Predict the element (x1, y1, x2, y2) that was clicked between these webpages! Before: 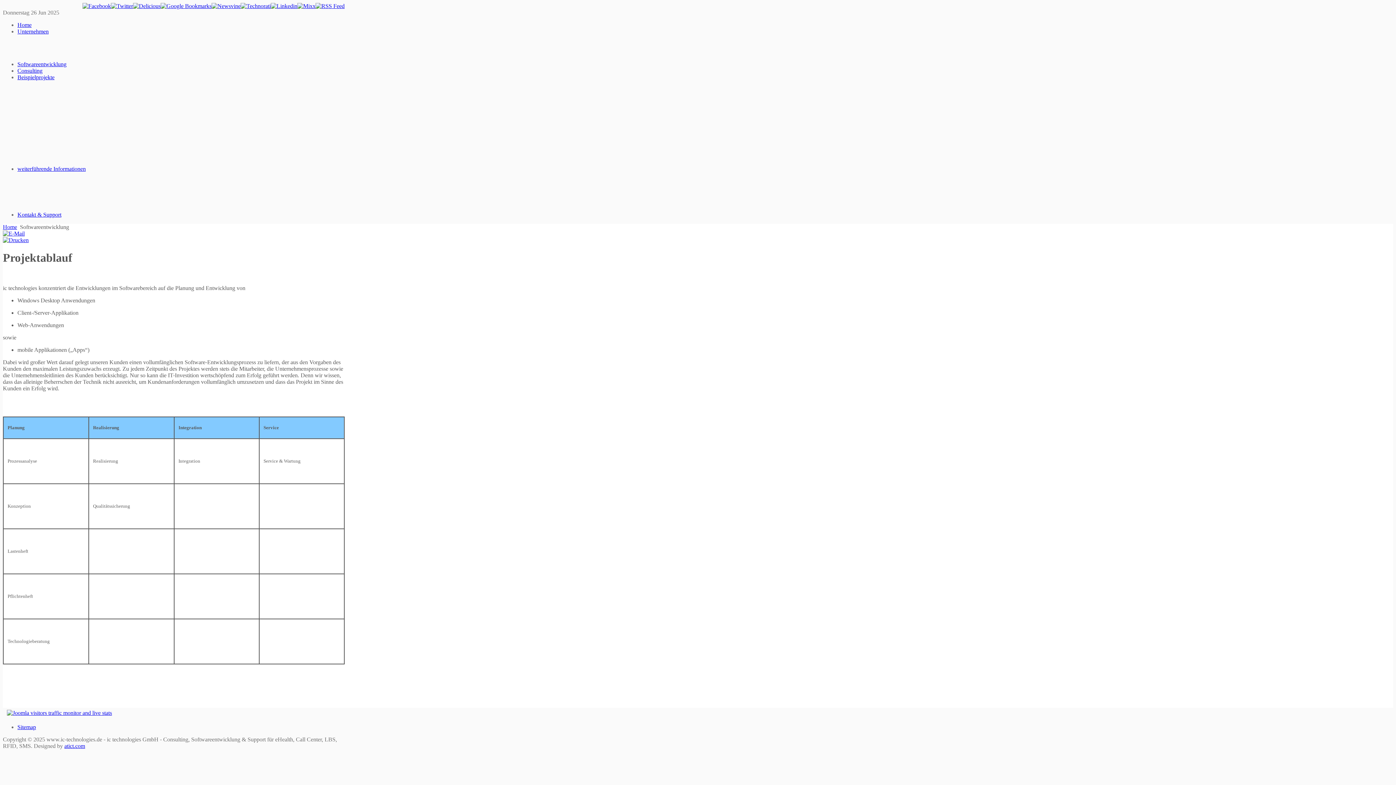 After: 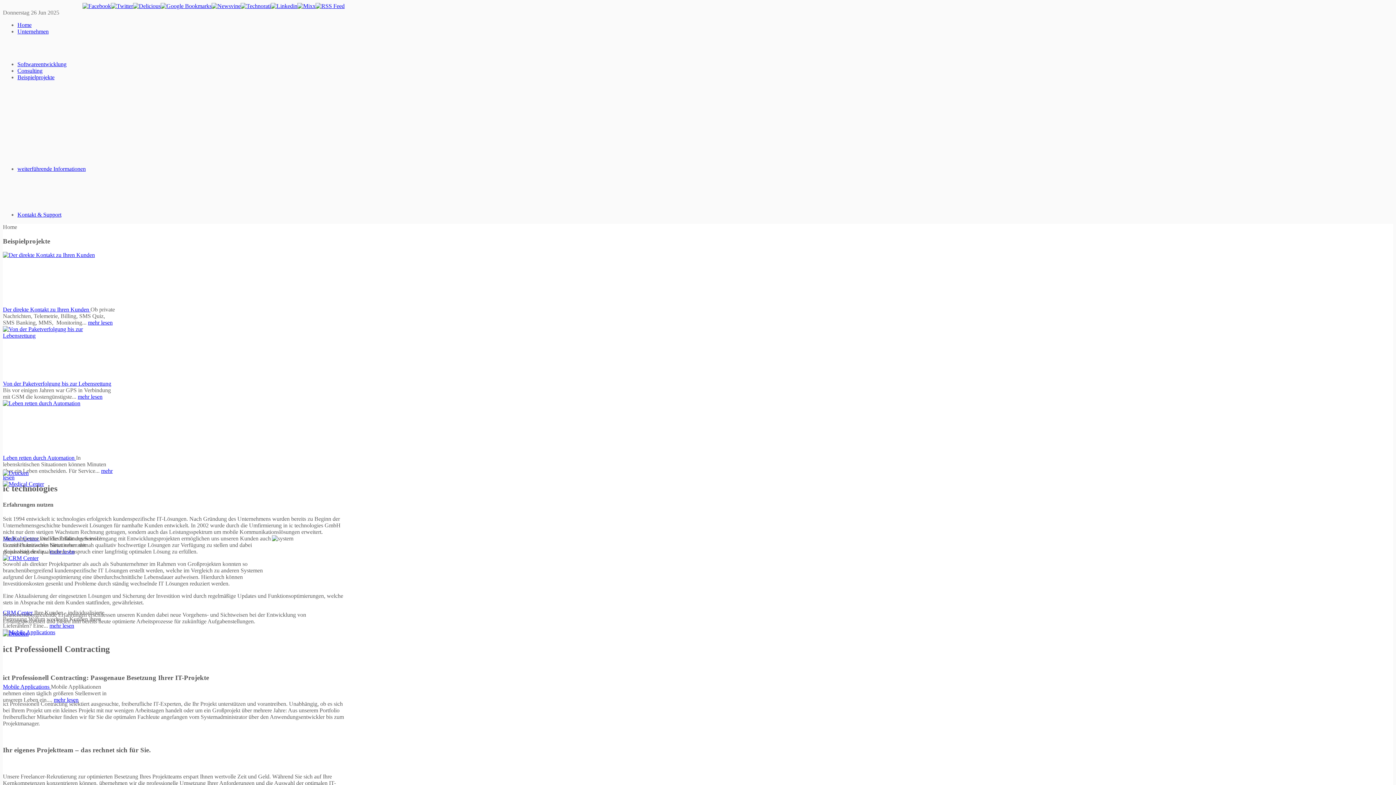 Action: bbox: (17, 21, 31, 28) label: Home